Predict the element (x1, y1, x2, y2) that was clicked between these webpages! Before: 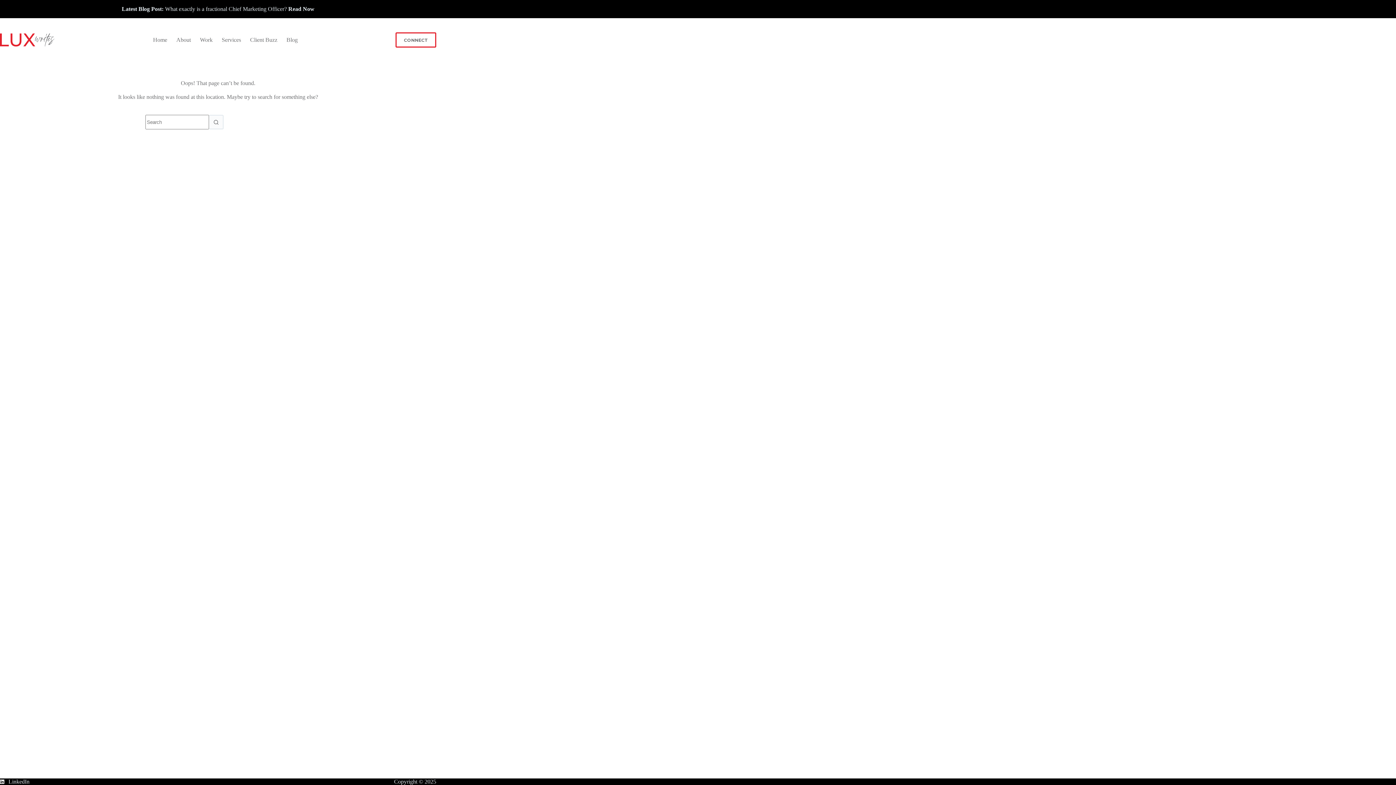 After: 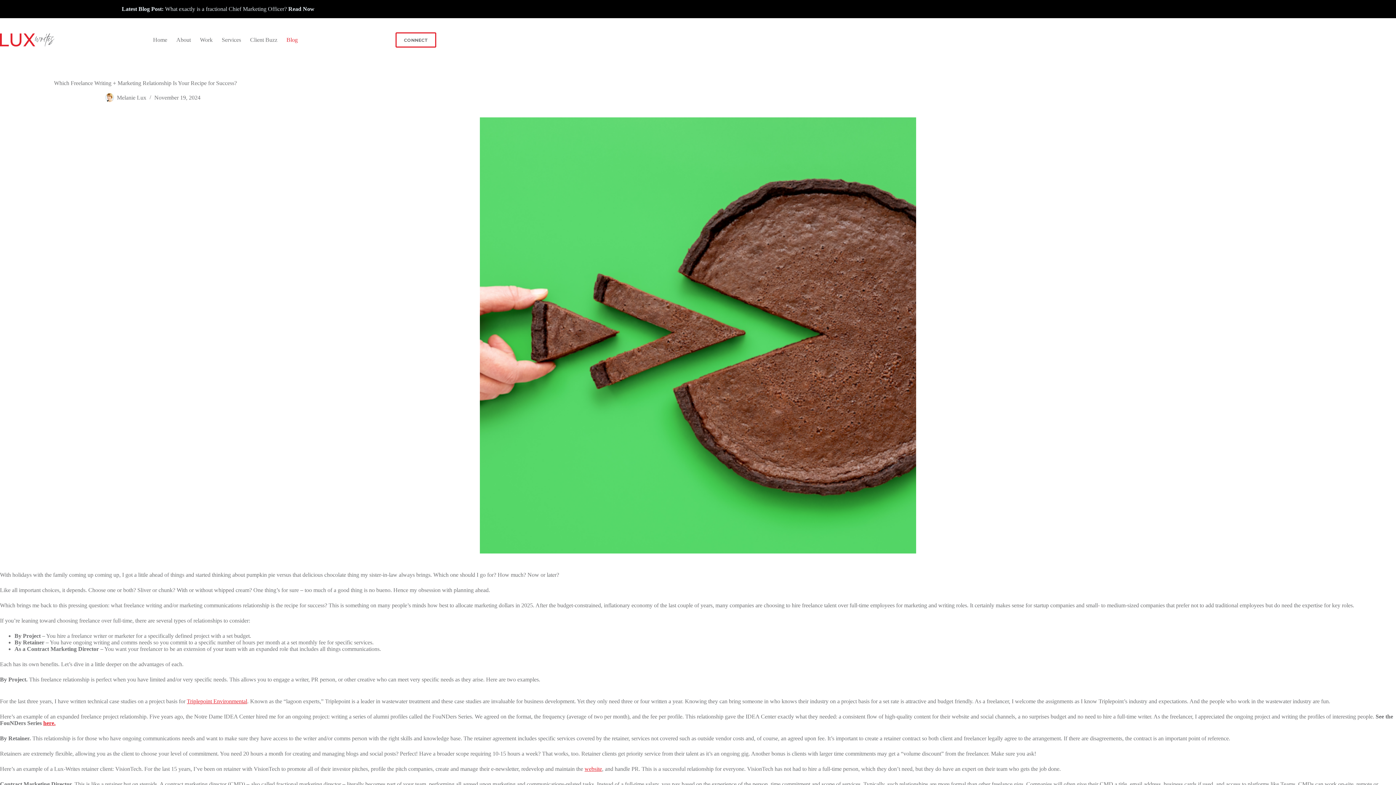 Action: label: Latest Blog Post: What exactly is a fractional Chief Marketing Officer? Read Now bbox: (121, 5, 314, 12)